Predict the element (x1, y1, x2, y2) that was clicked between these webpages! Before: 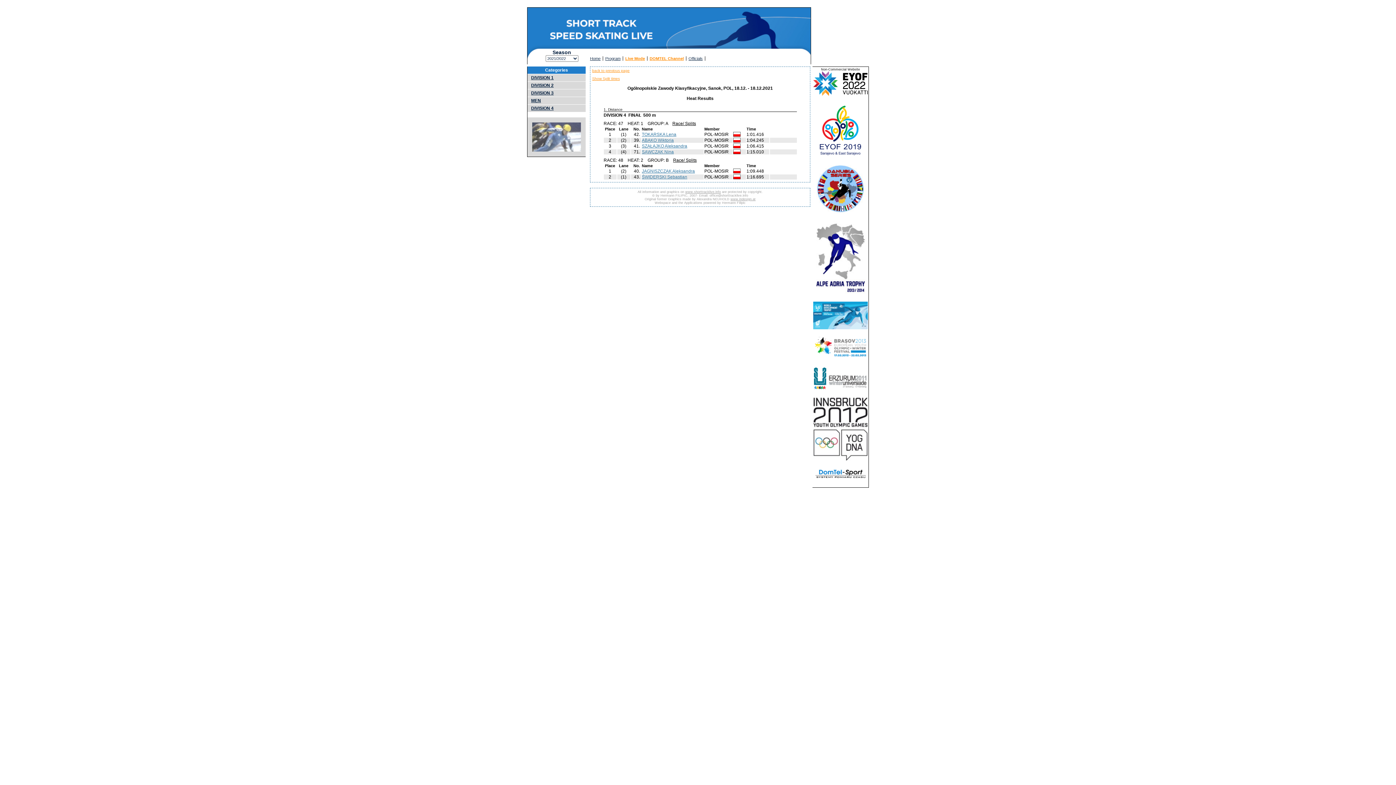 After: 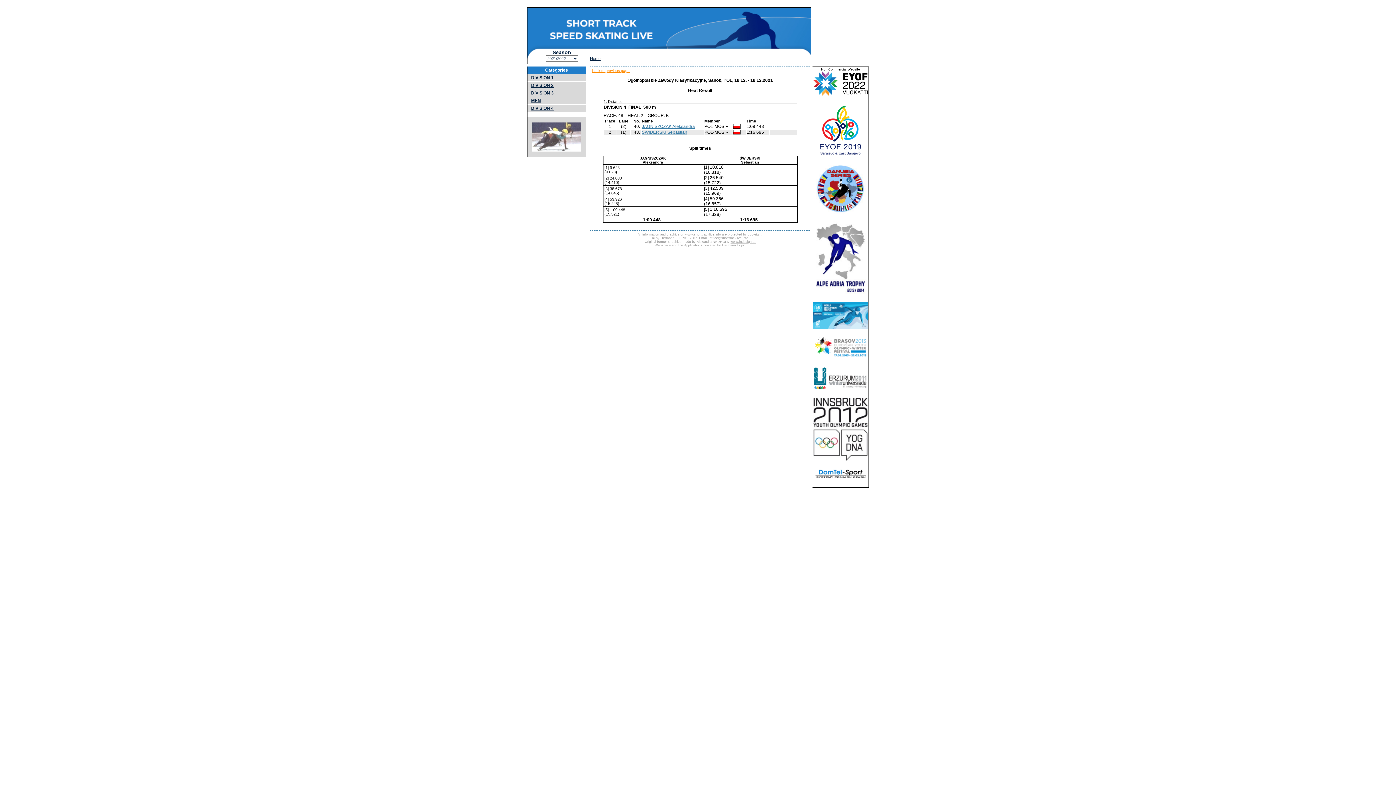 Action: bbox: (673, 157, 696, 162) label: Race/ Splits